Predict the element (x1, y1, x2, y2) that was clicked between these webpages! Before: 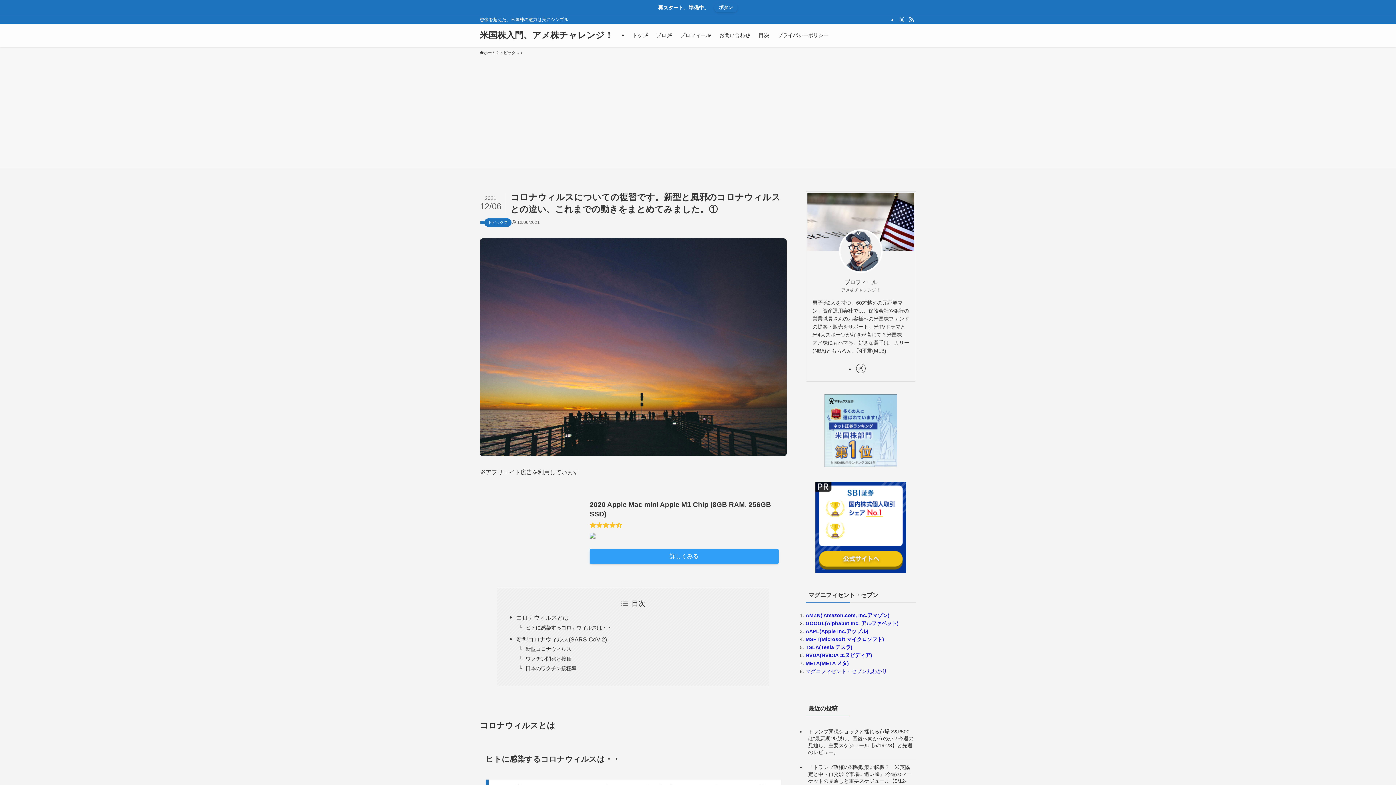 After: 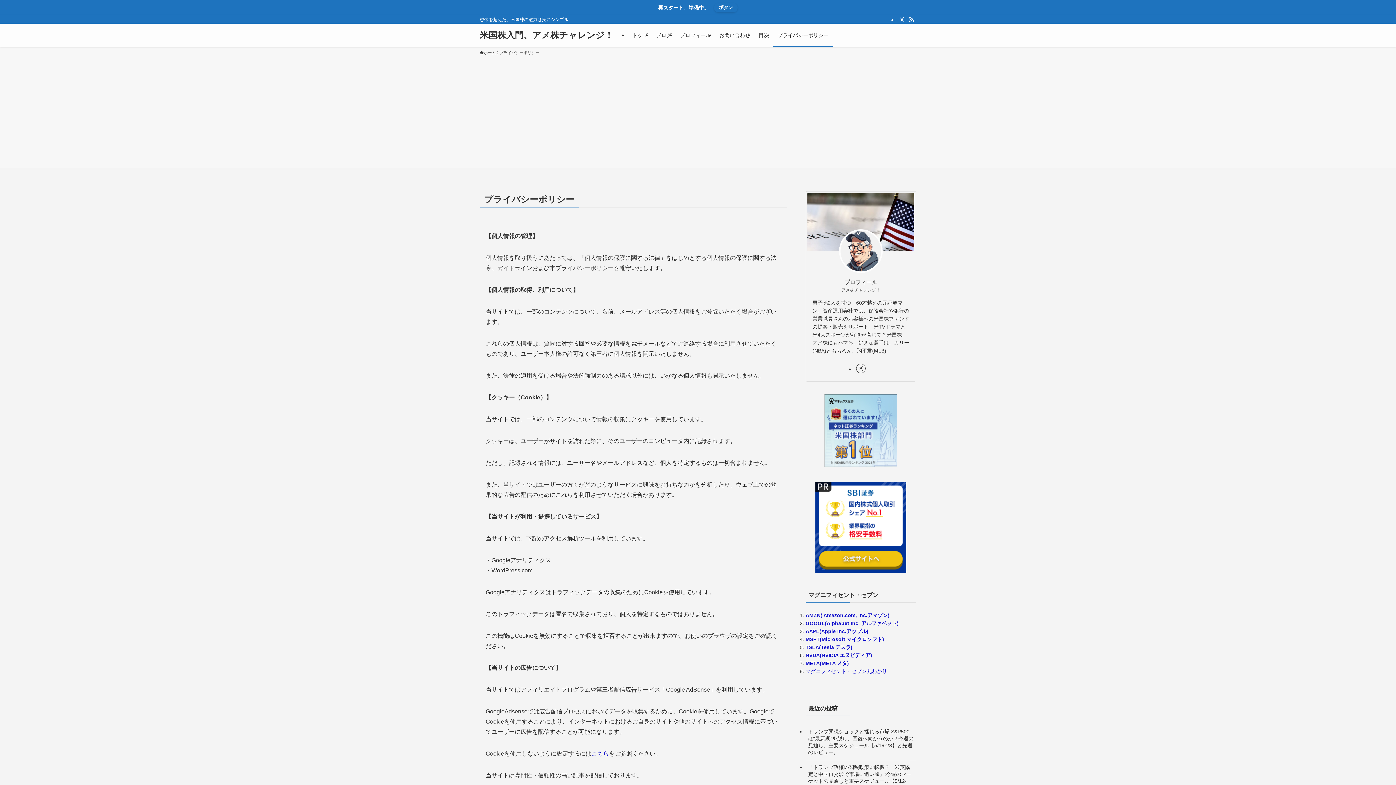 Action: label: プライバシーポリシー bbox: (773, 23, 833, 46)